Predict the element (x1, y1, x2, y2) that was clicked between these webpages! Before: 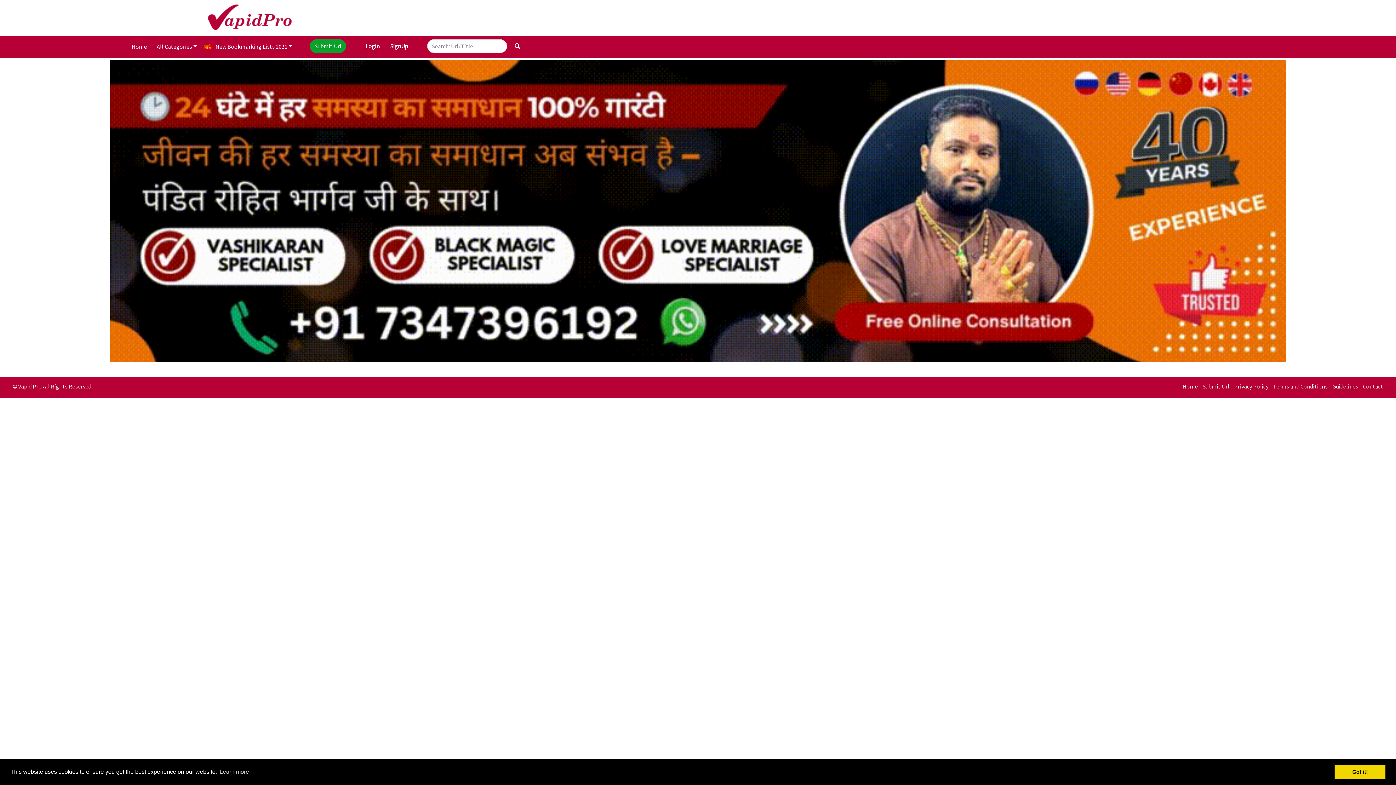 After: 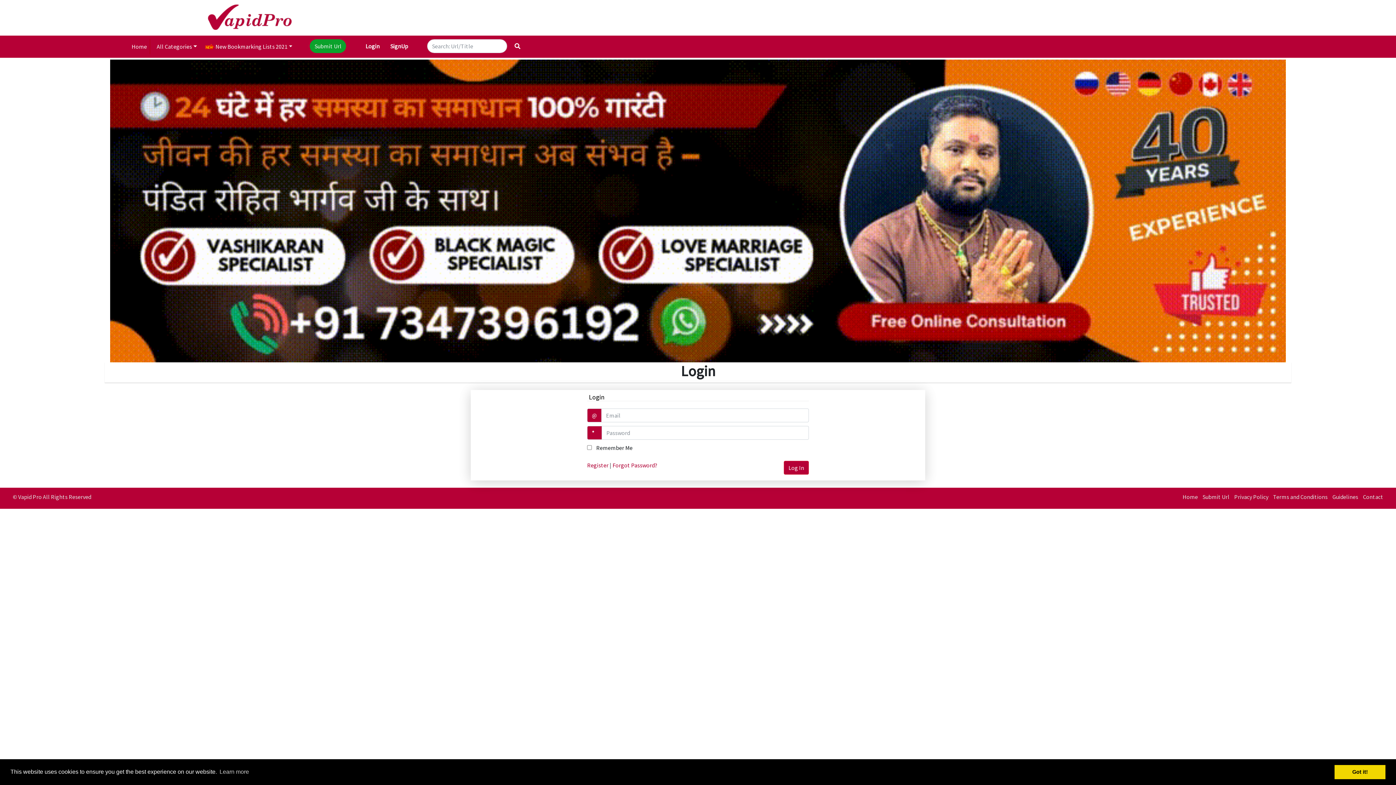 Action: bbox: (360, 39, 384, 53) label: Login